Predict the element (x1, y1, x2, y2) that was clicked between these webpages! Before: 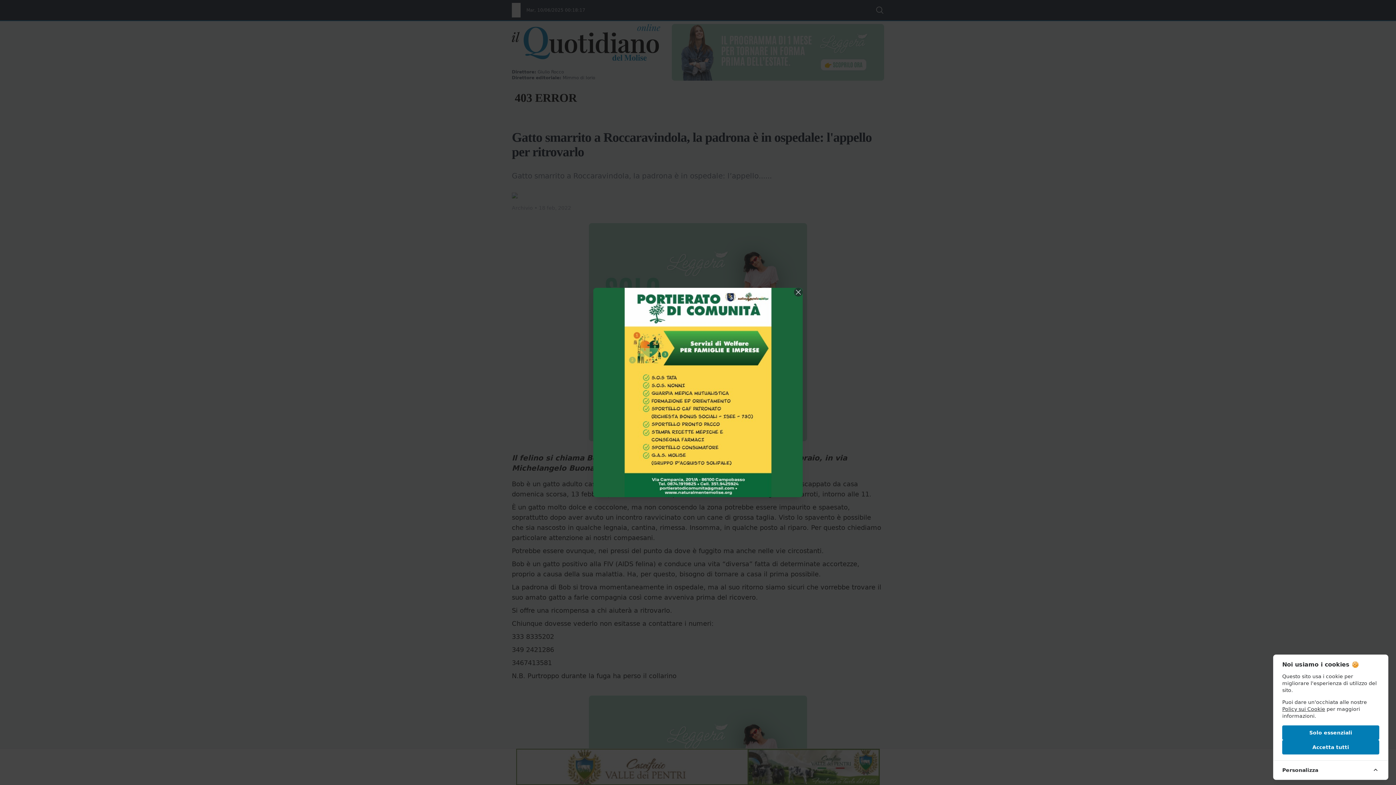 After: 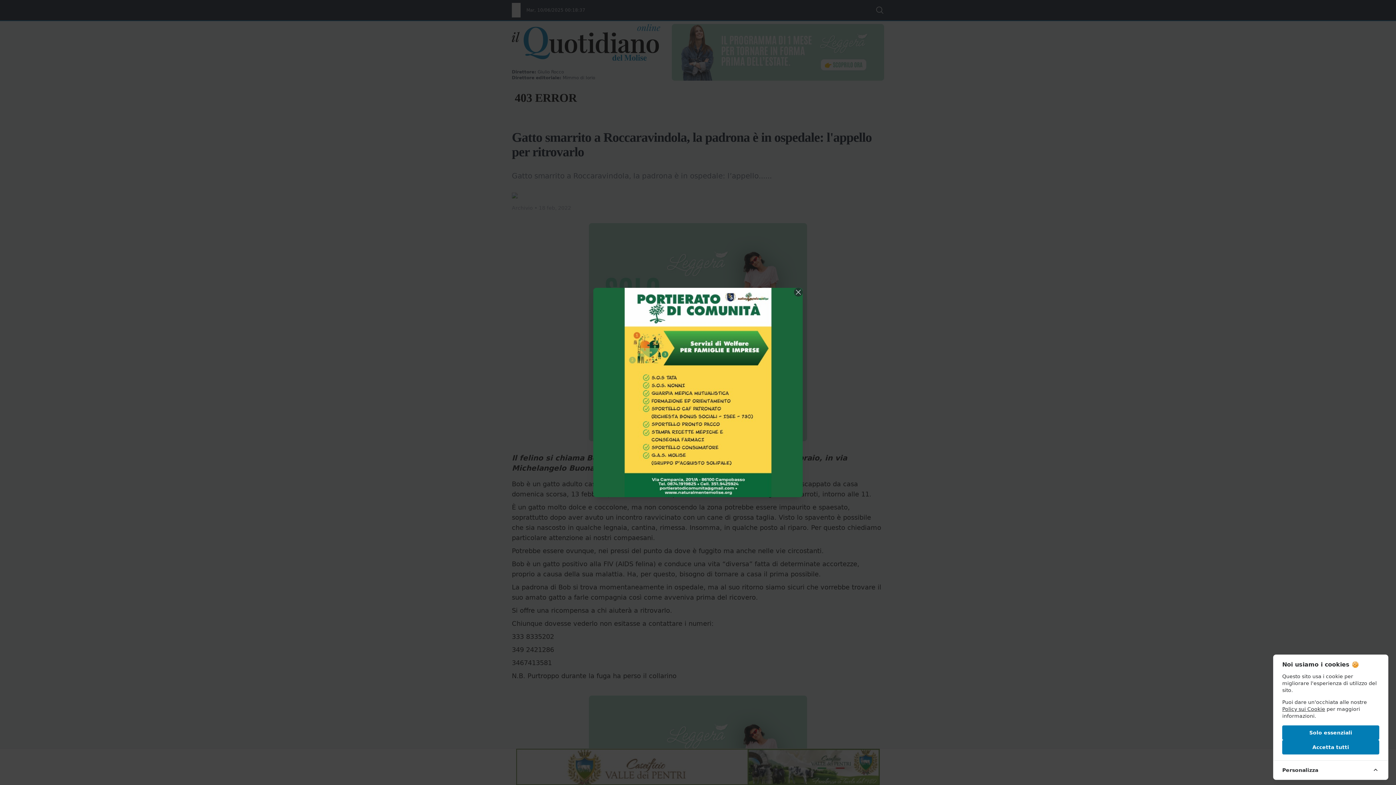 Action: bbox: (593, 288, 802, 497)